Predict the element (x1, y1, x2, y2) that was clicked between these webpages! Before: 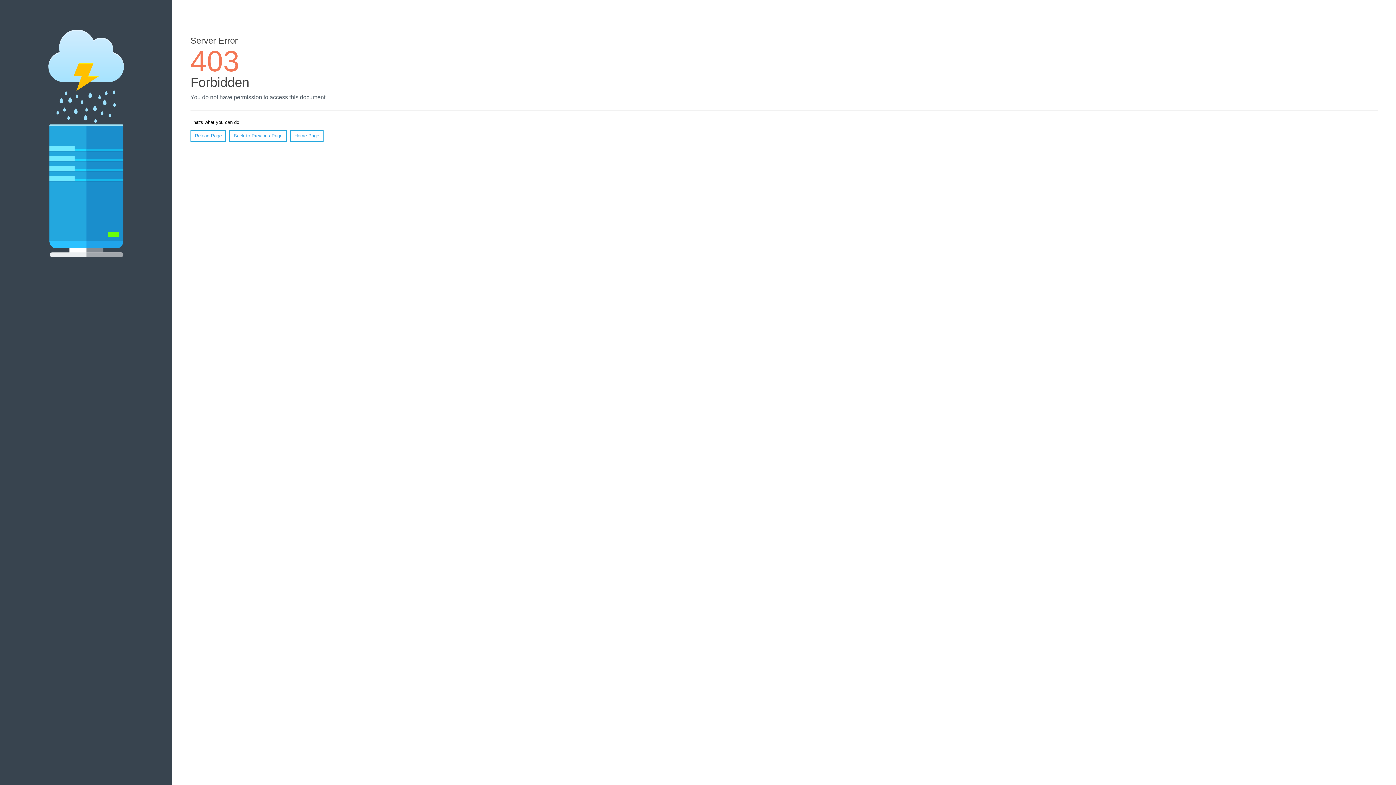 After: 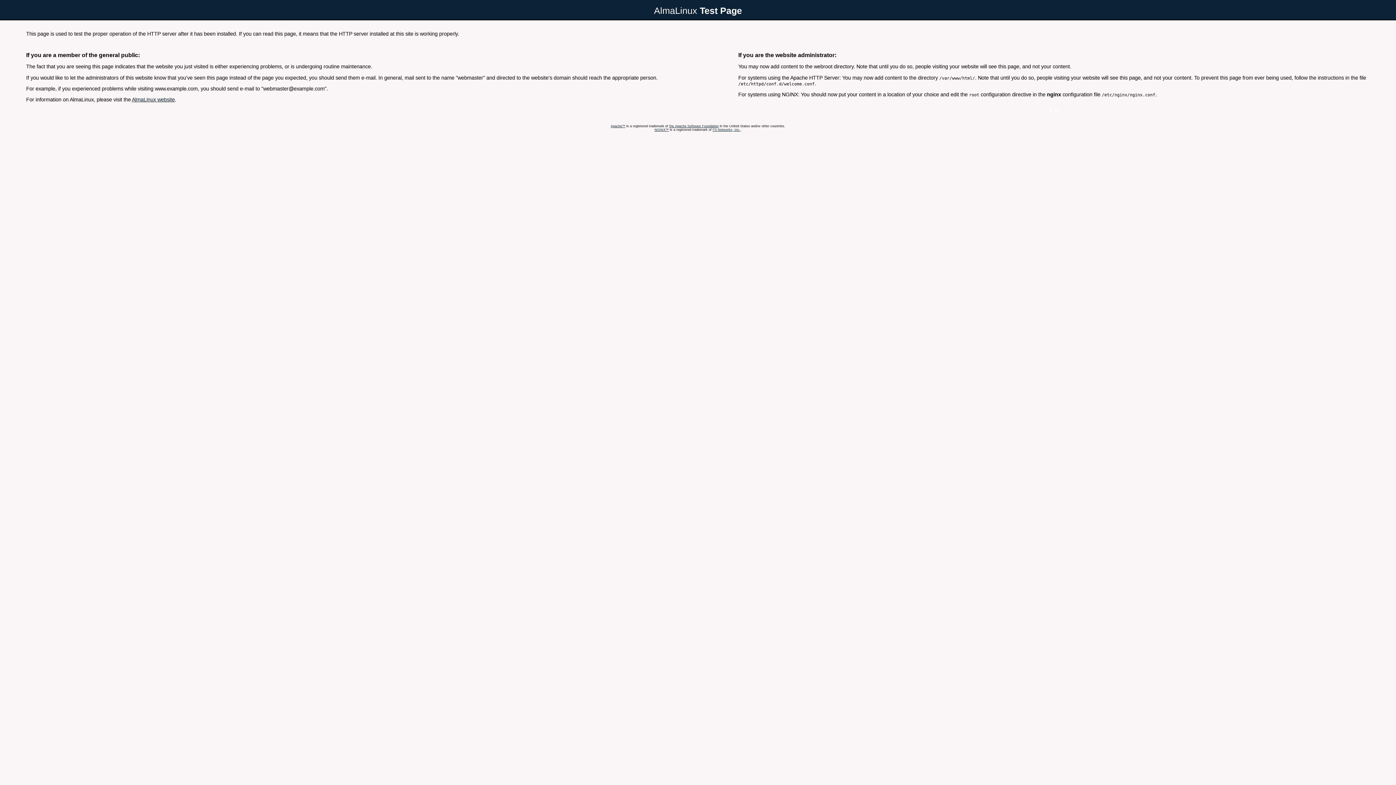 Action: label: Home Page bbox: (290, 130, 323, 141)